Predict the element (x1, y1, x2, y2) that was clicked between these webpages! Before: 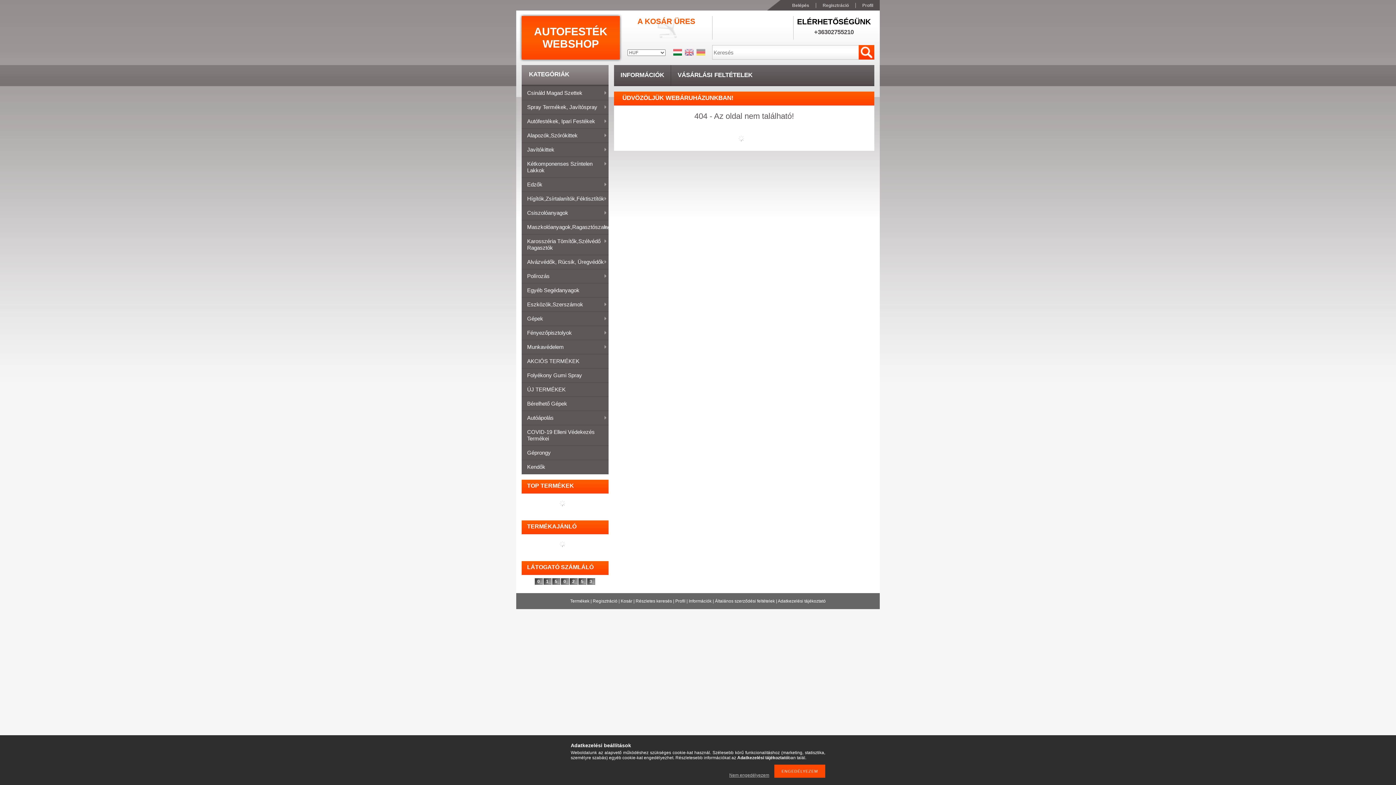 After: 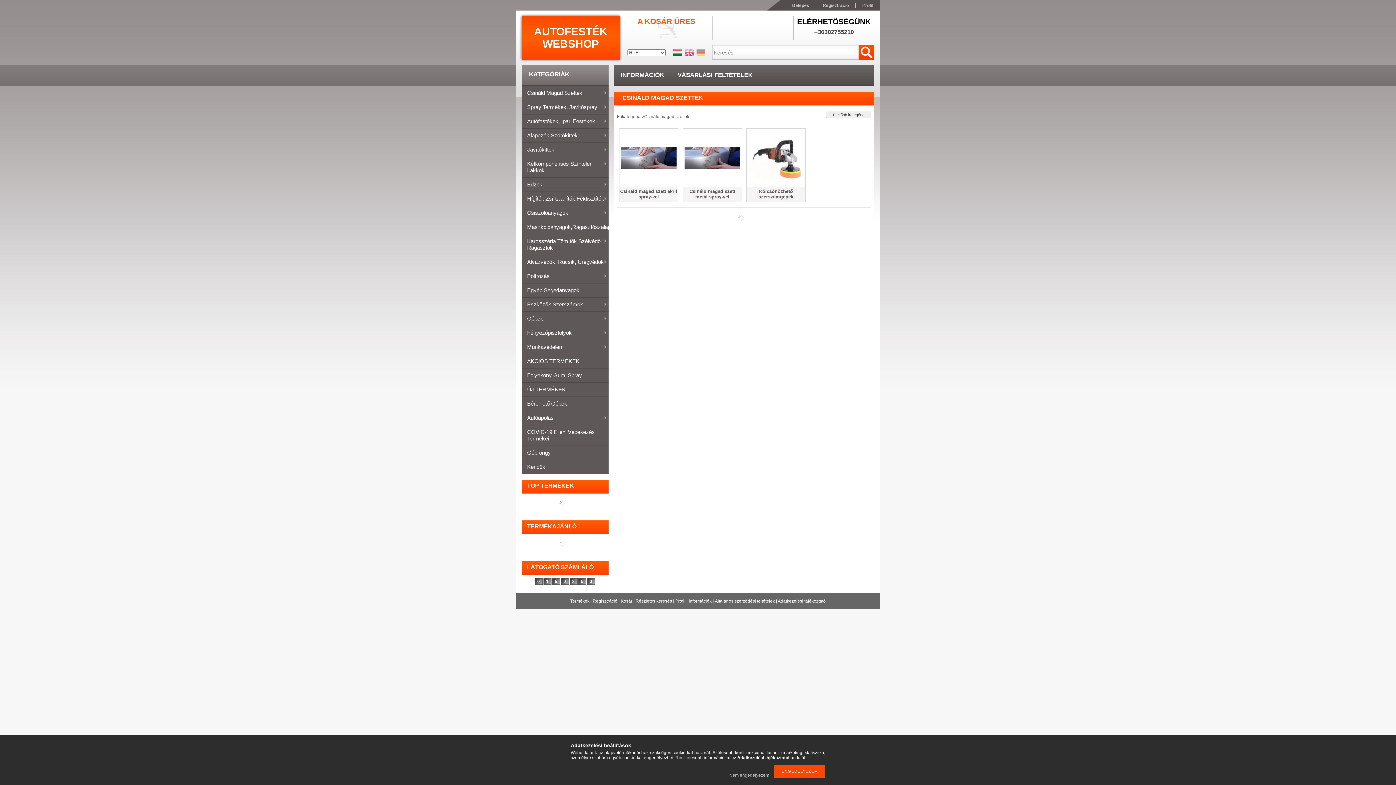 Action: label: Csináld Magad Szettek
» bbox: (521, 86, 608, 100)